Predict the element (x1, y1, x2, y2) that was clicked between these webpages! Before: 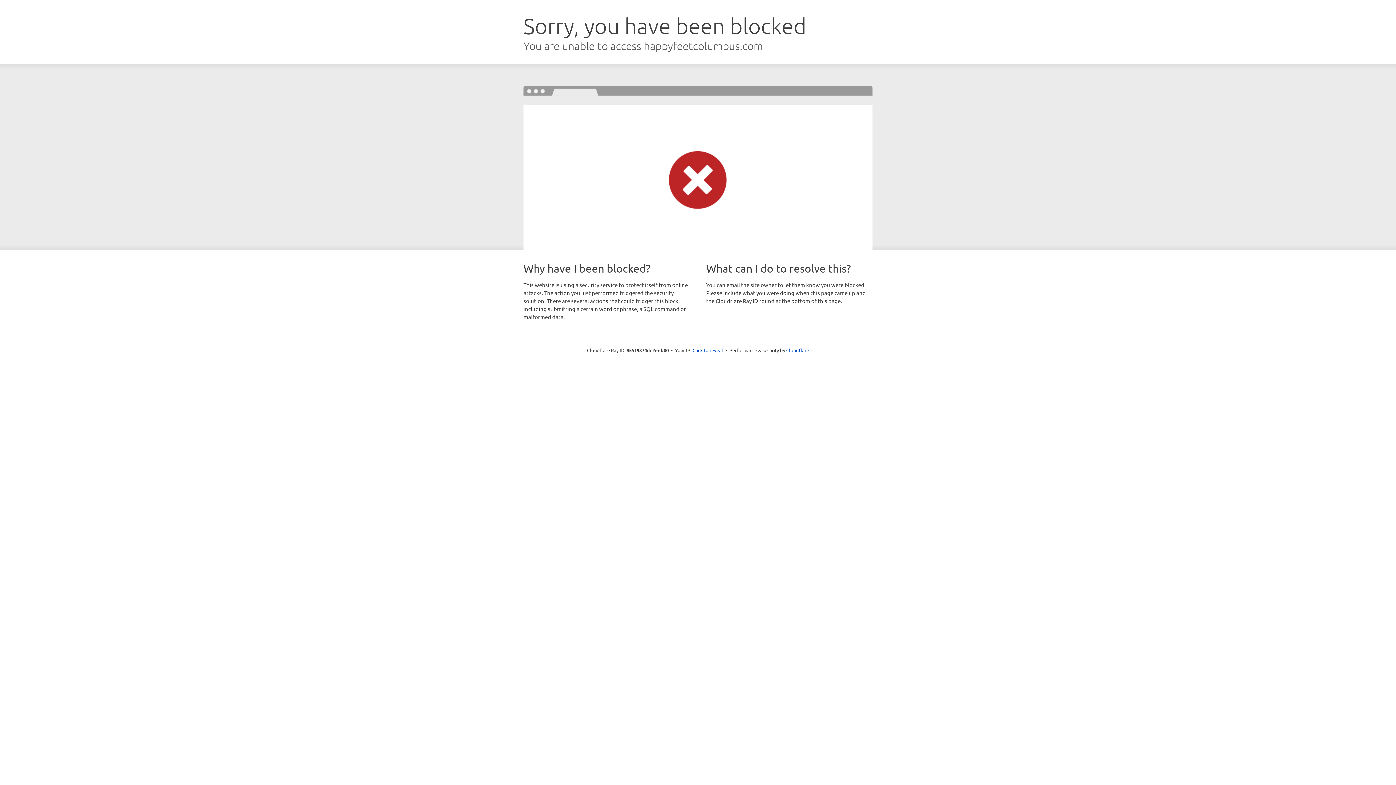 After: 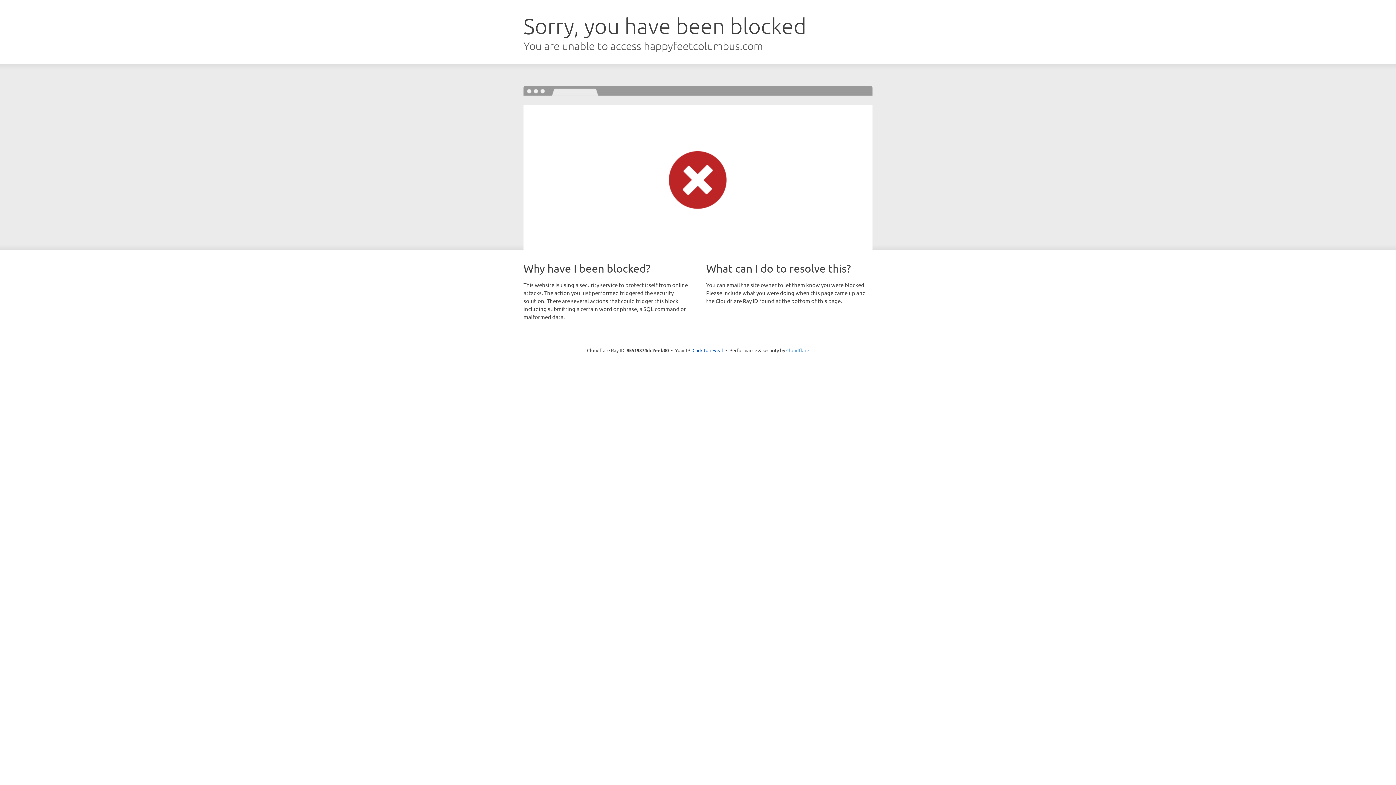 Action: label: Cloudflare bbox: (786, 347, 809, 353)